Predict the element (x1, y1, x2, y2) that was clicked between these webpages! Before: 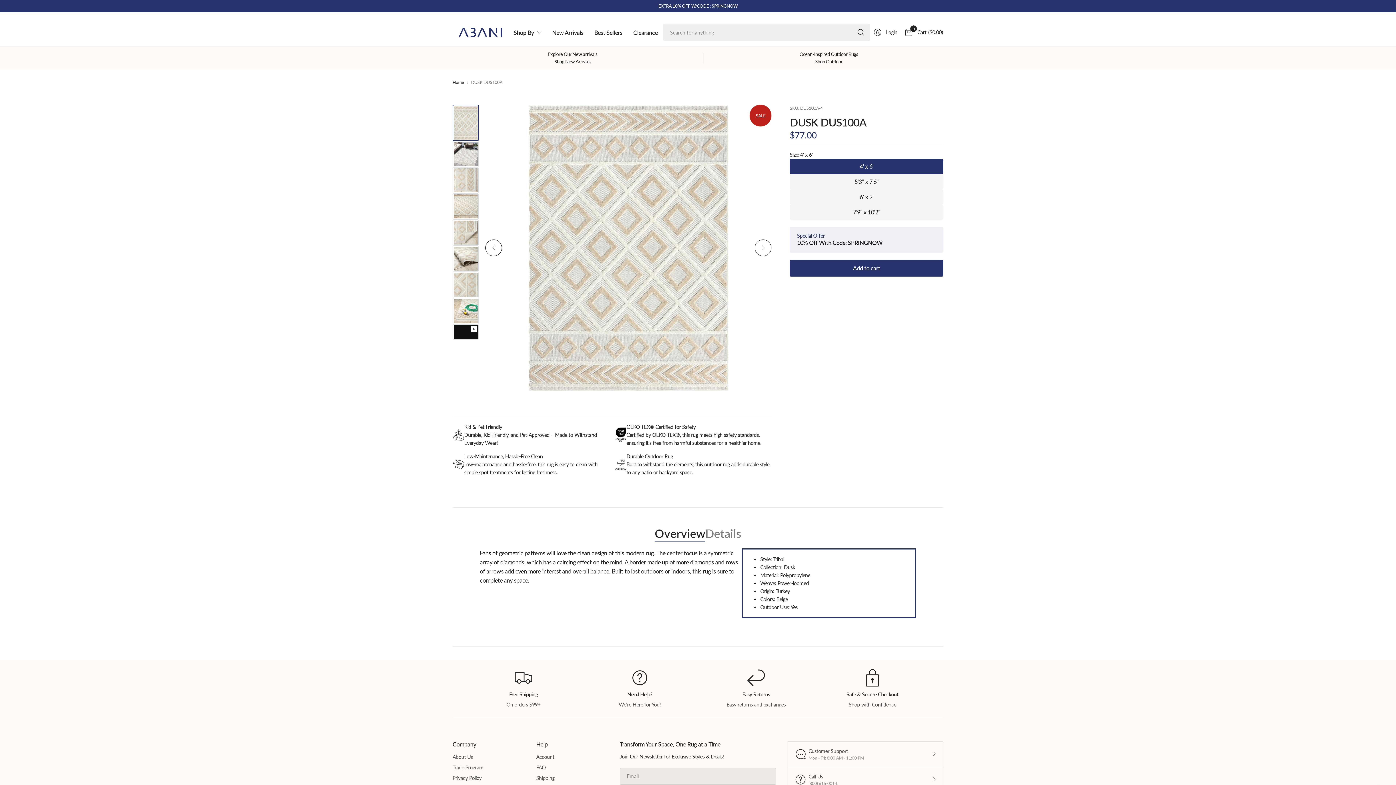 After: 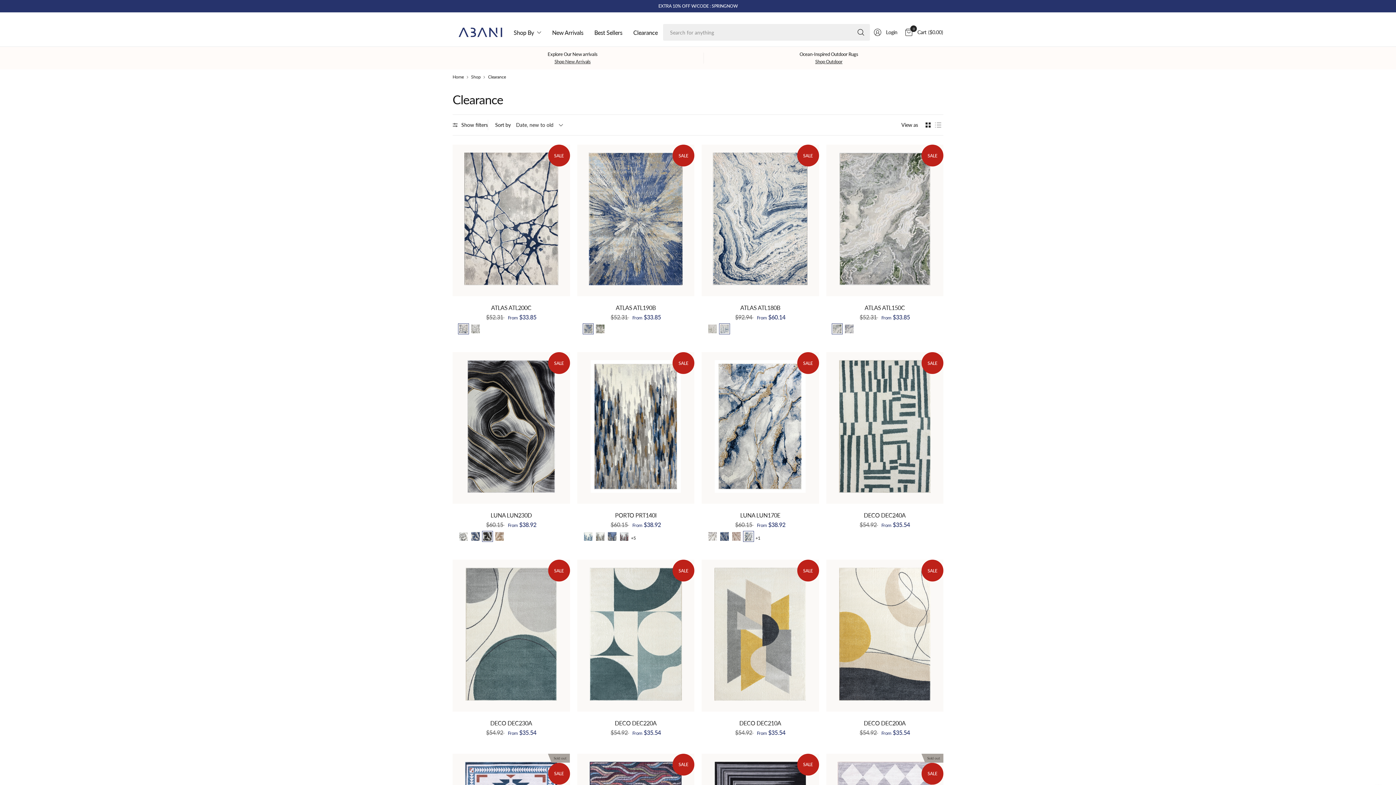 Action: bbox: (633, 24, 657, 40) label: Clearance